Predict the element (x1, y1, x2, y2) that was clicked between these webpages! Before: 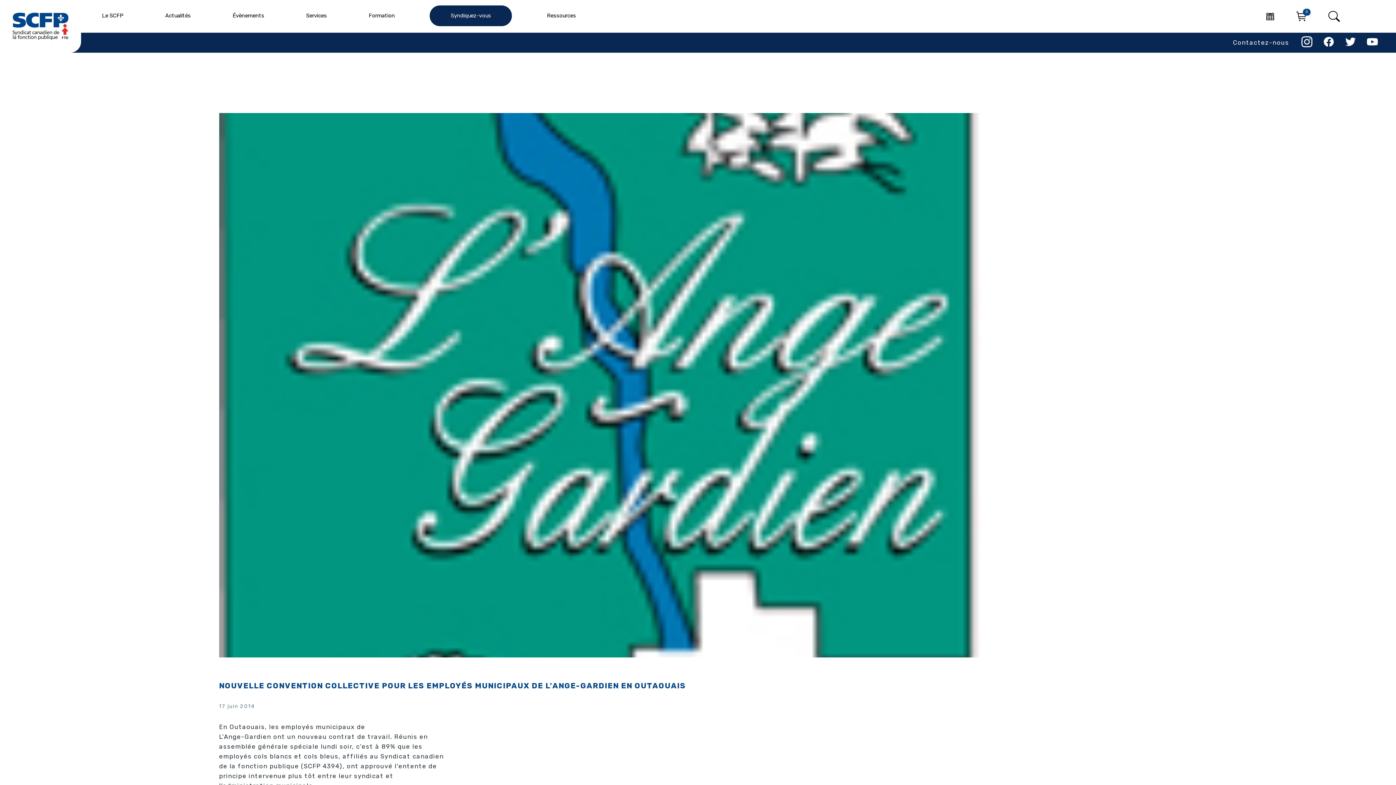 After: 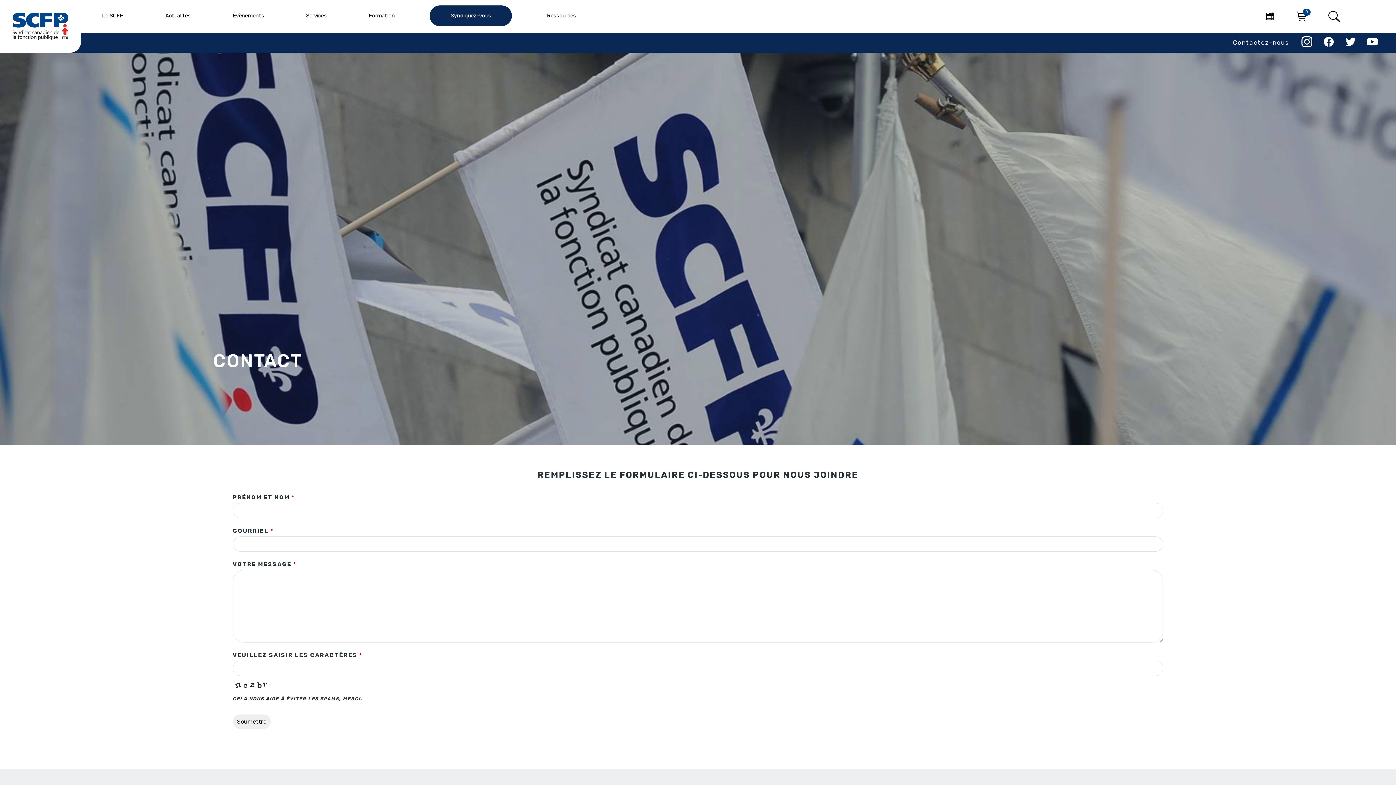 Action: label: Contactez-nous bbox: (1228, 32, 1294, 52)